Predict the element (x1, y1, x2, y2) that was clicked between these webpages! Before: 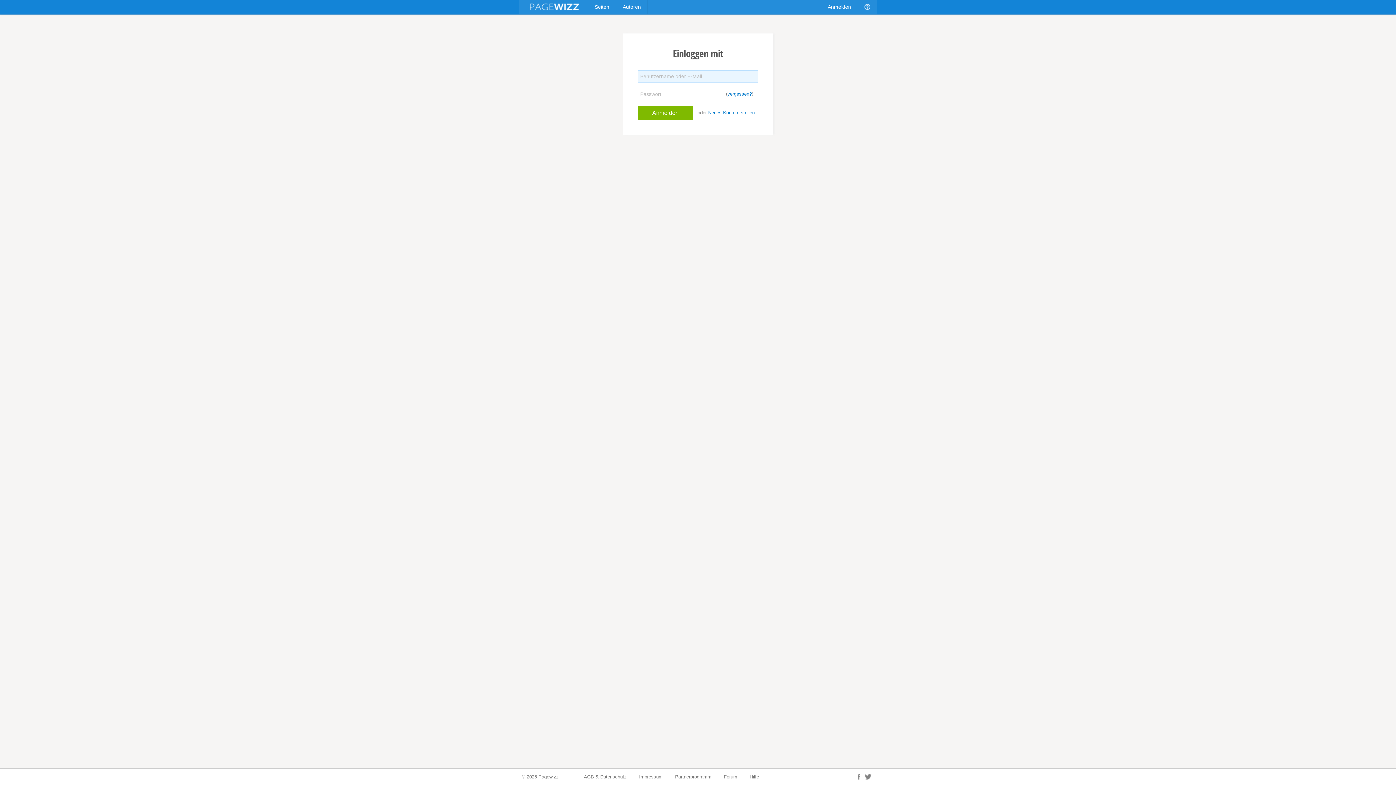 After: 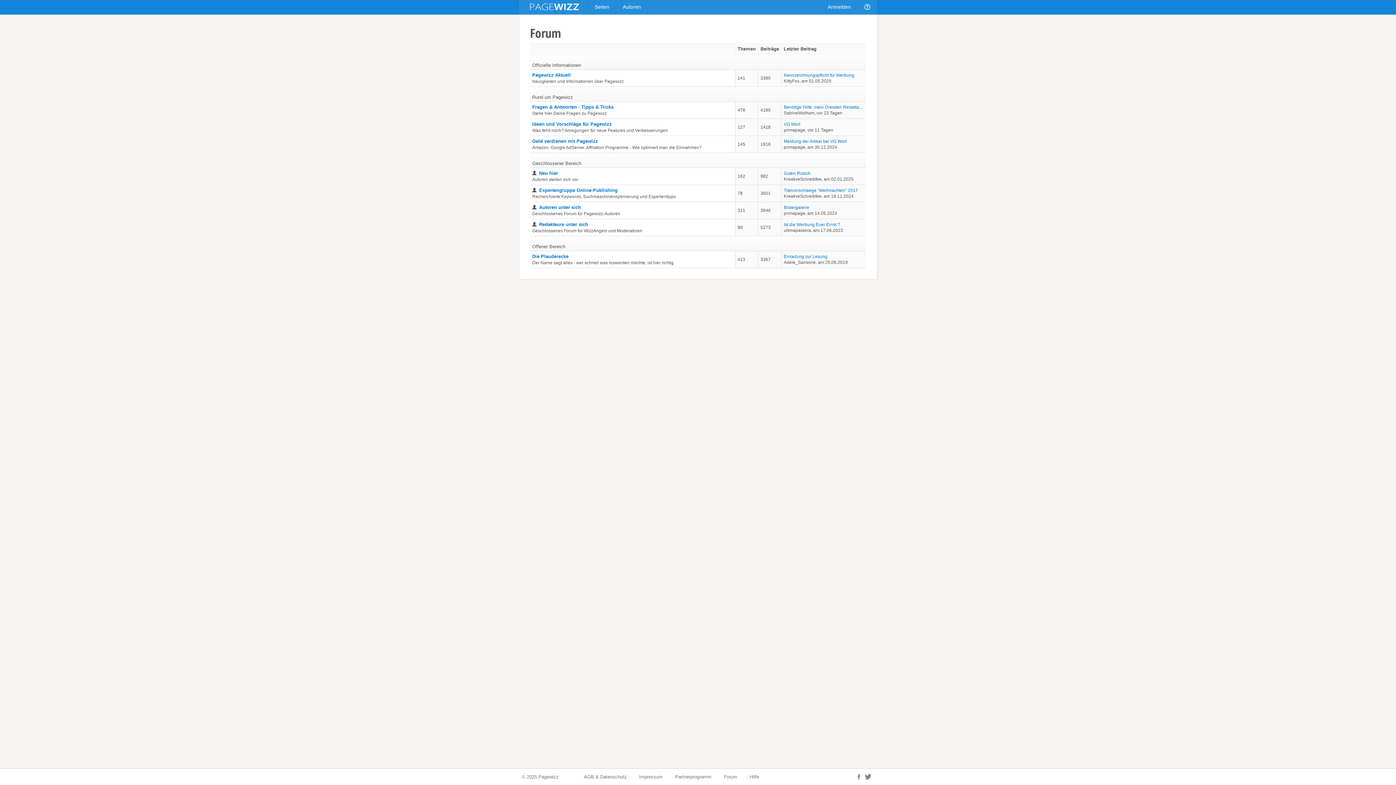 Action: bbox: (858, 0, 877, 14)